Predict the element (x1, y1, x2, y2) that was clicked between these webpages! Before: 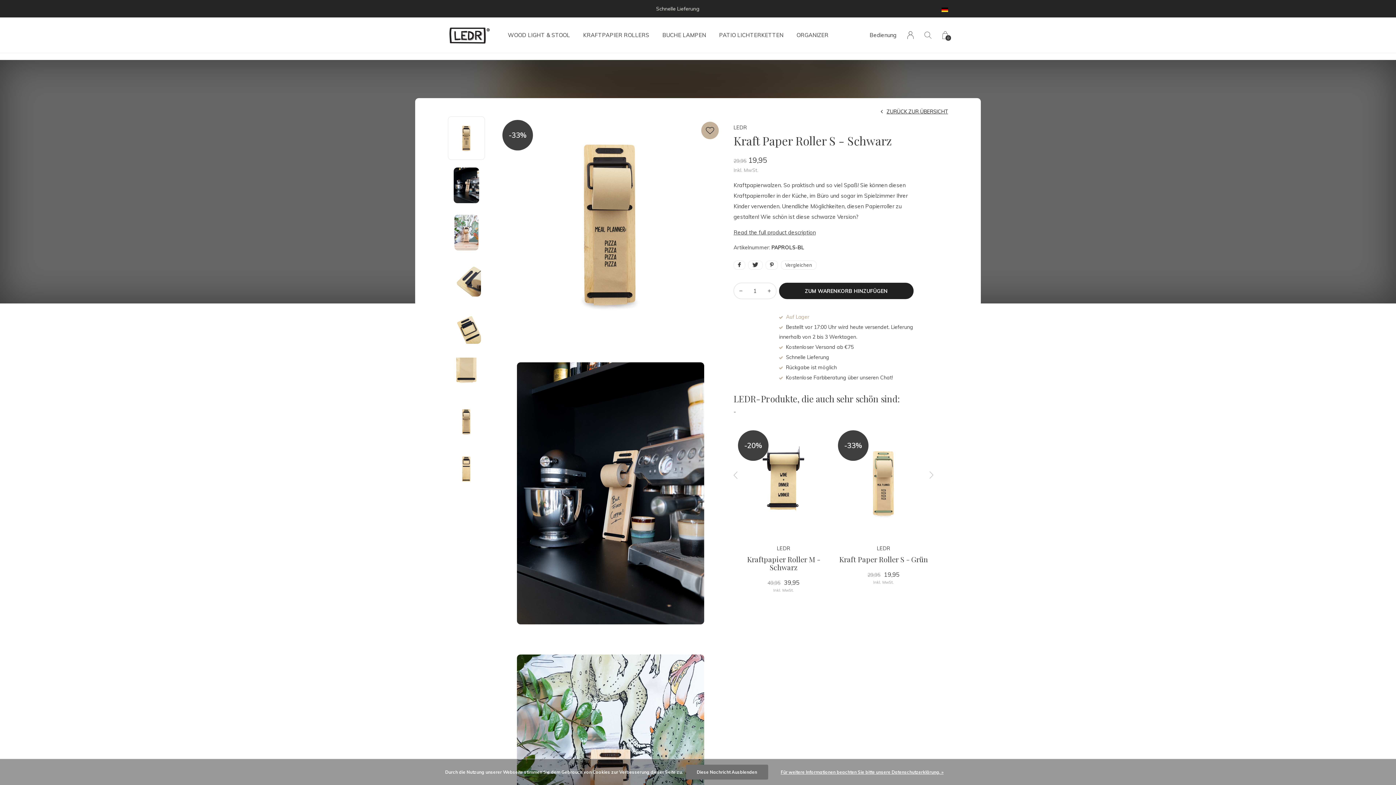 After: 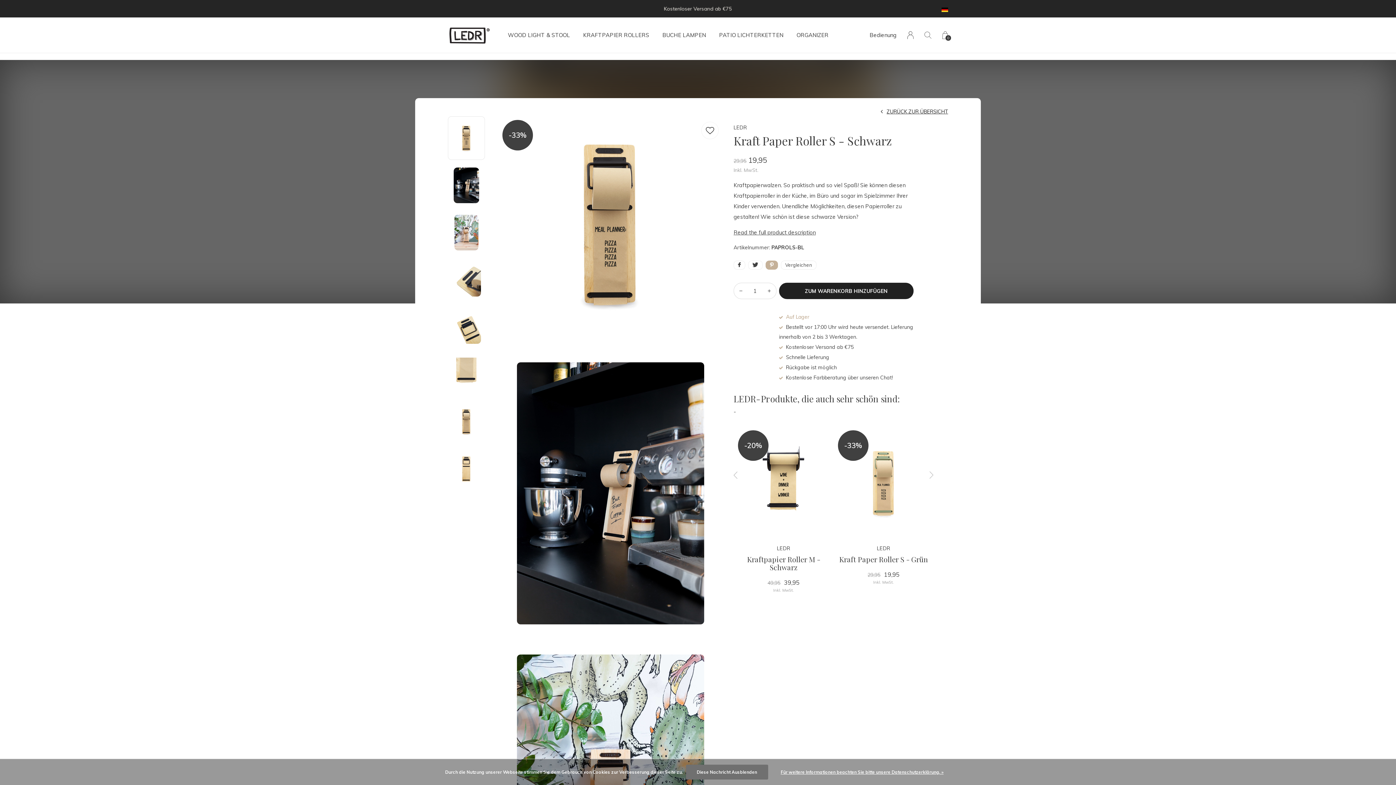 Action: bbox: (765, 260, 778, 269)